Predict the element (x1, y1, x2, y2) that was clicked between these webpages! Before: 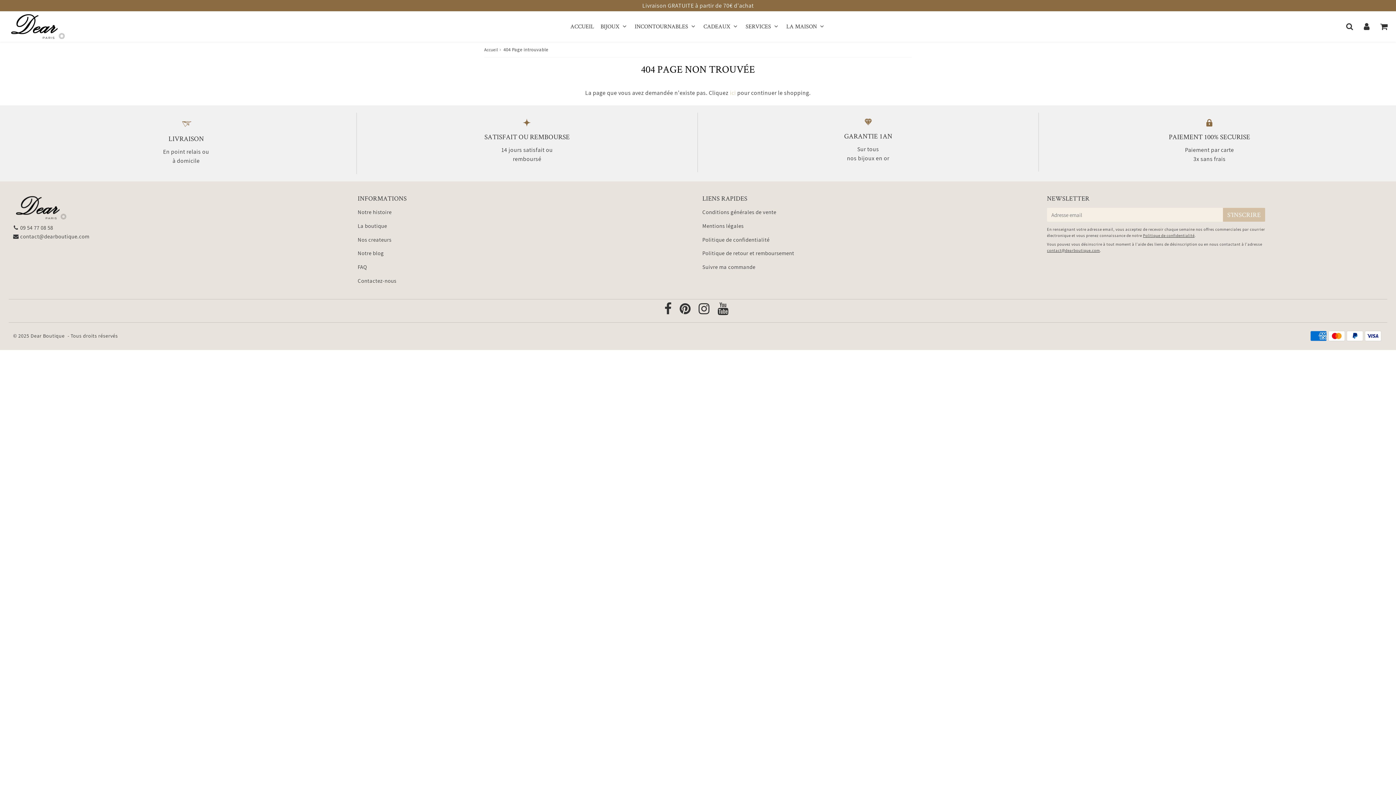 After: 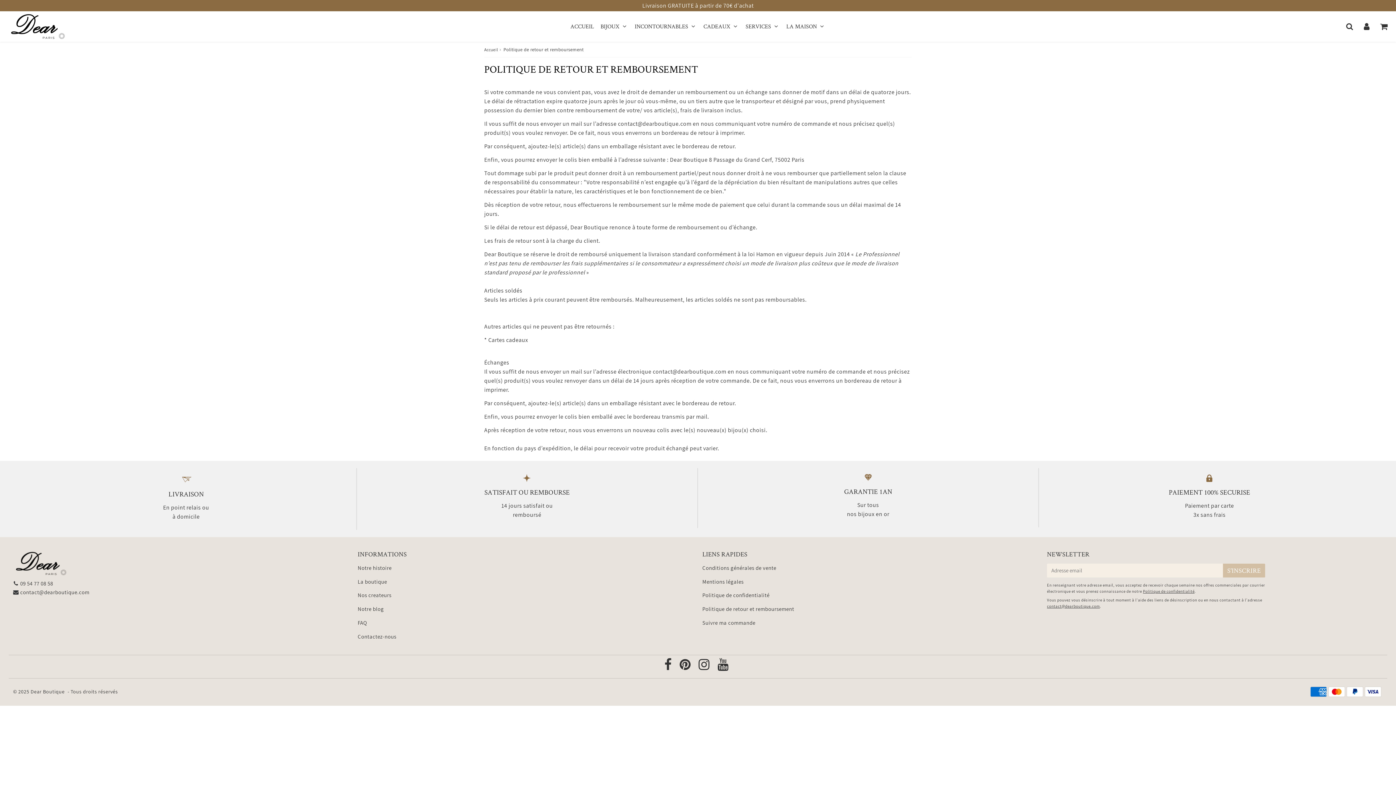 Action: label: Politique de retour et remboursement bbox: (698, 247, 1038, 259)